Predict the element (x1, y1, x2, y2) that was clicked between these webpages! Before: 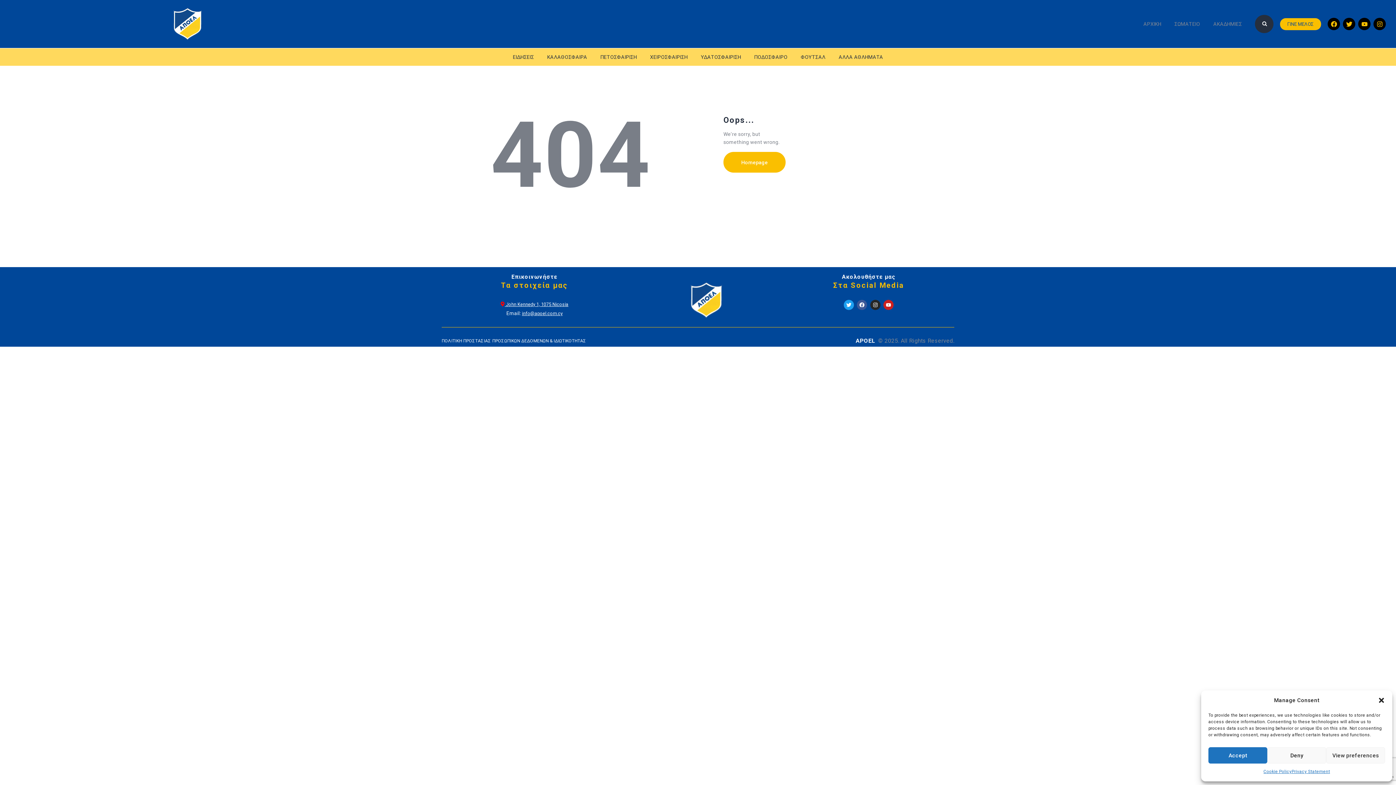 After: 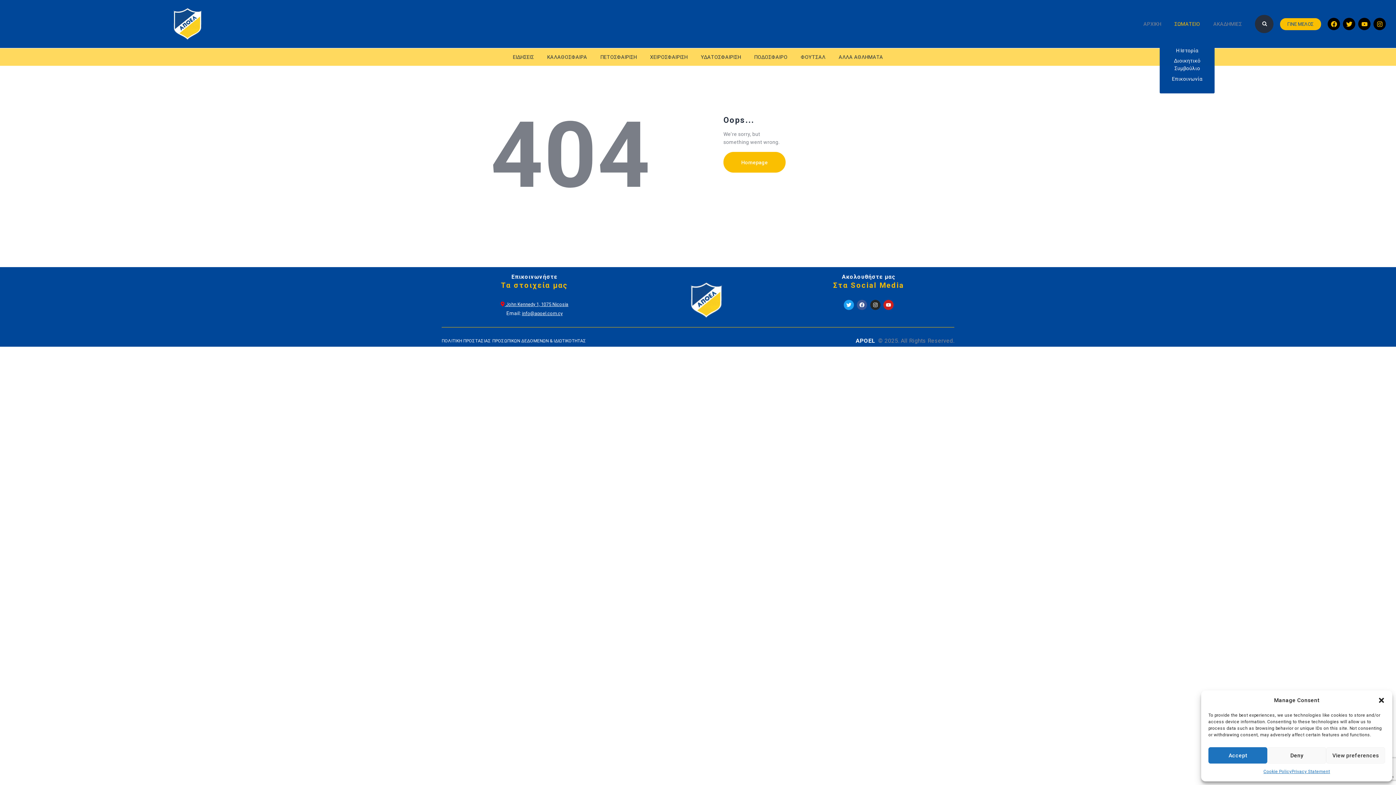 Action: label: ΣΩΜΑΤΕΙΟ bbox: (1168, 15, 1206, 32)